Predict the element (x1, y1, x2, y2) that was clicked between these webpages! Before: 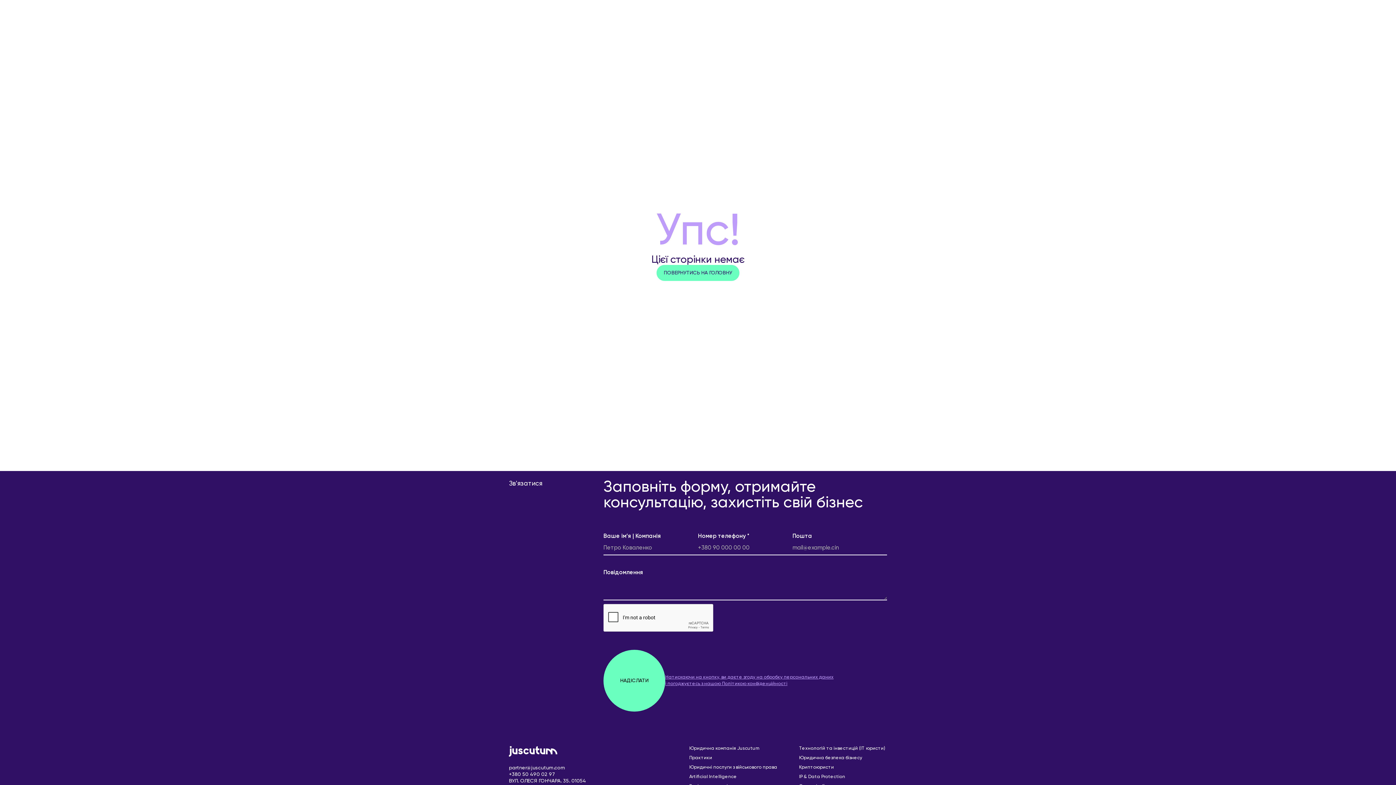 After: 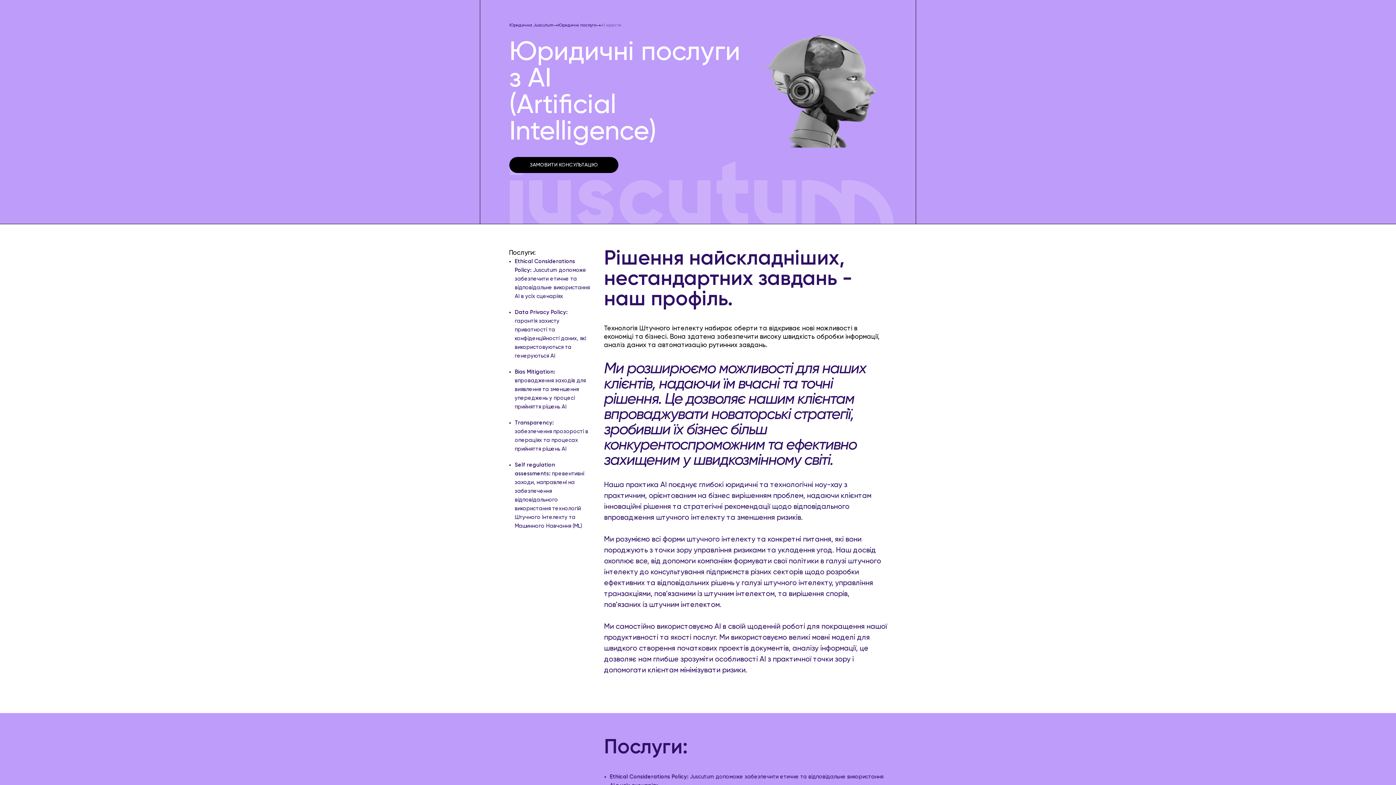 Action: label: Аrtificial Іntelligence bbox: (689, 774, 777, 780)